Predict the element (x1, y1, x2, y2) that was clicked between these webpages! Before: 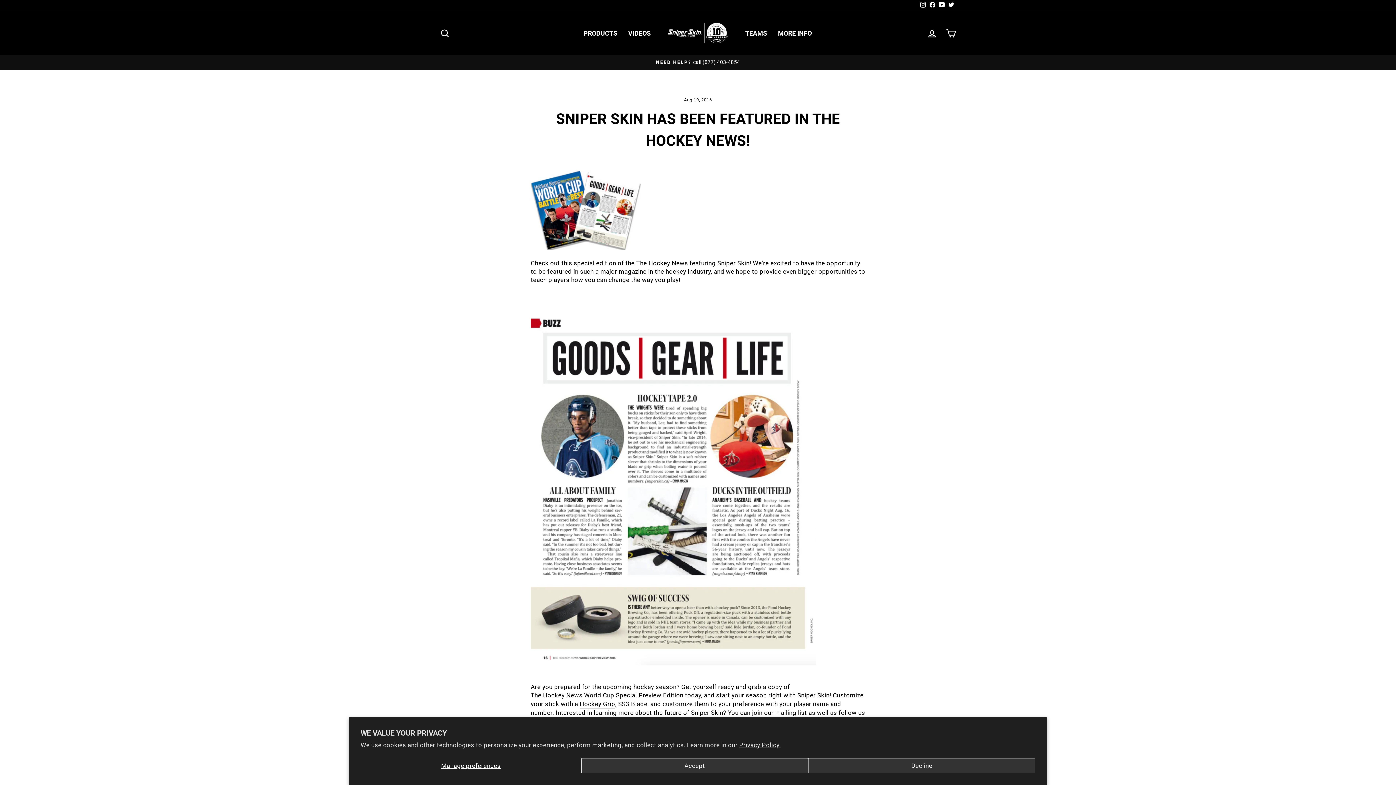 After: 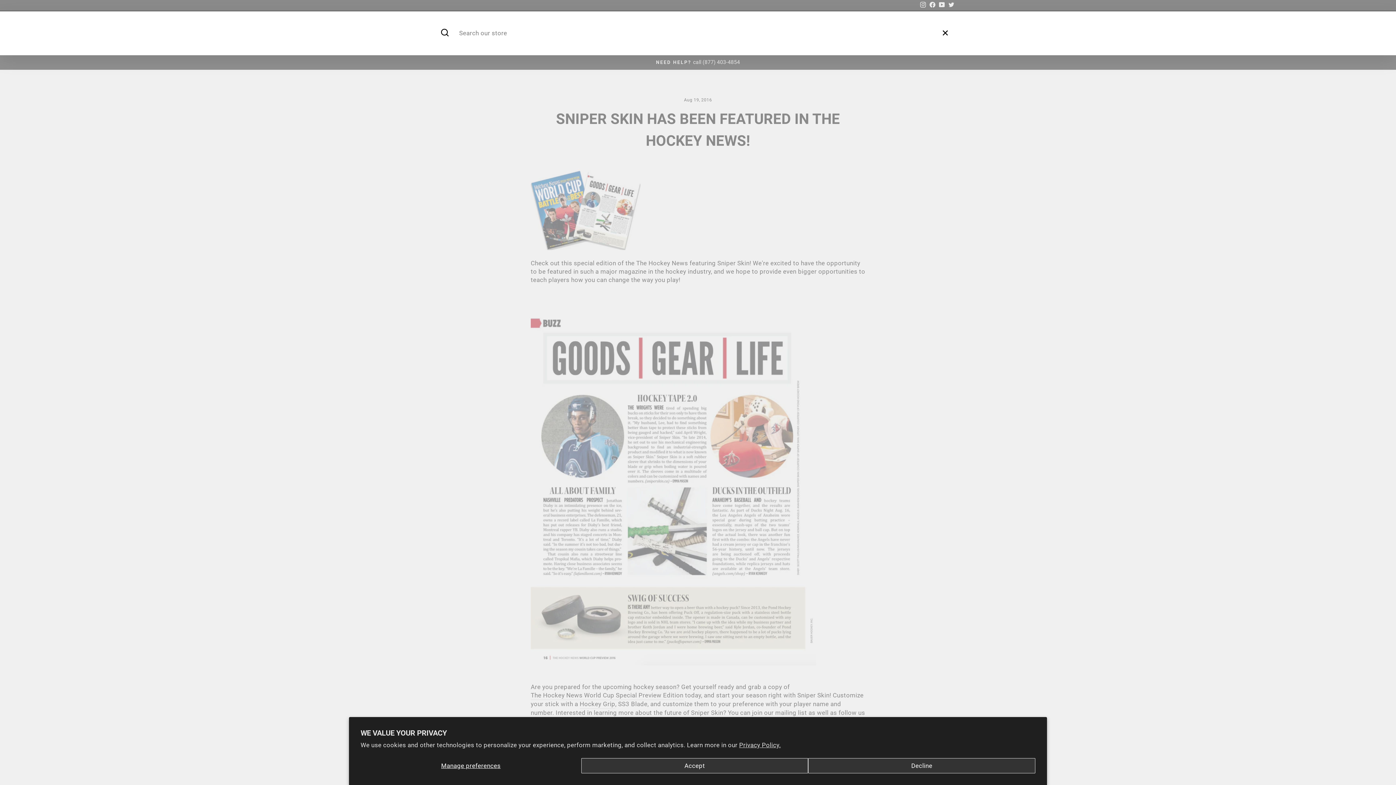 Action: bbox: (435, 25, 454, 41) label: SEARCH